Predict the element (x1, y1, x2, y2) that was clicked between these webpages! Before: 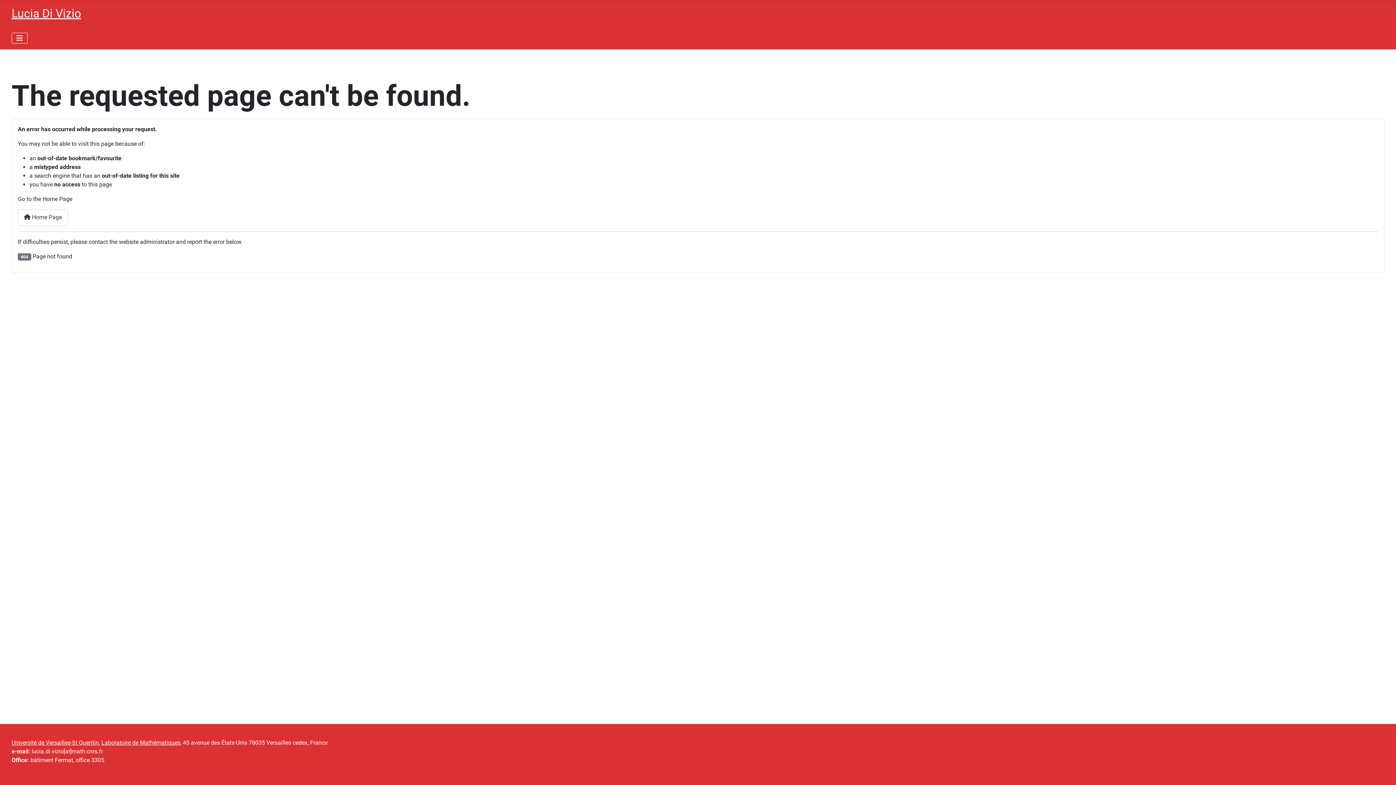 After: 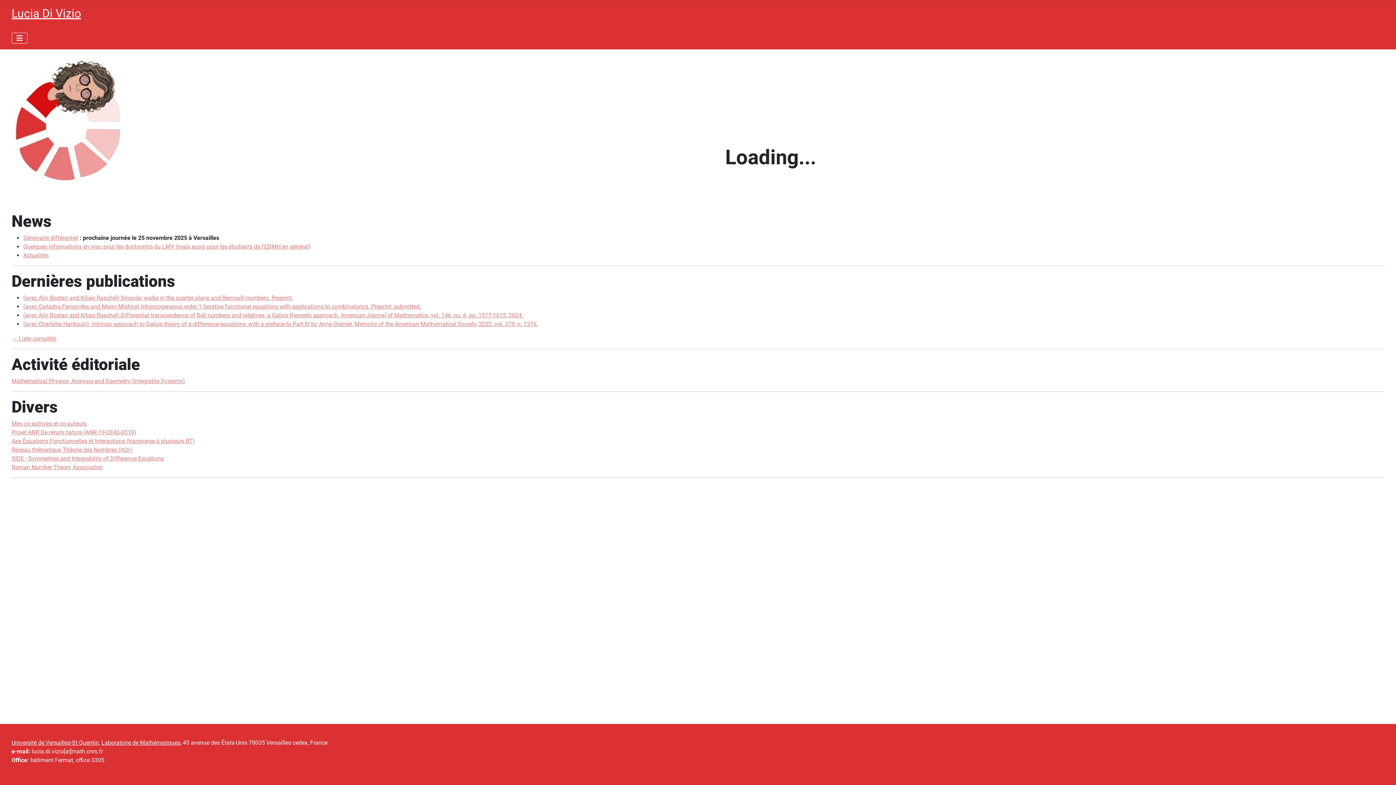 Action: label:  Home Page bbox: (17, 209, 68, 225)